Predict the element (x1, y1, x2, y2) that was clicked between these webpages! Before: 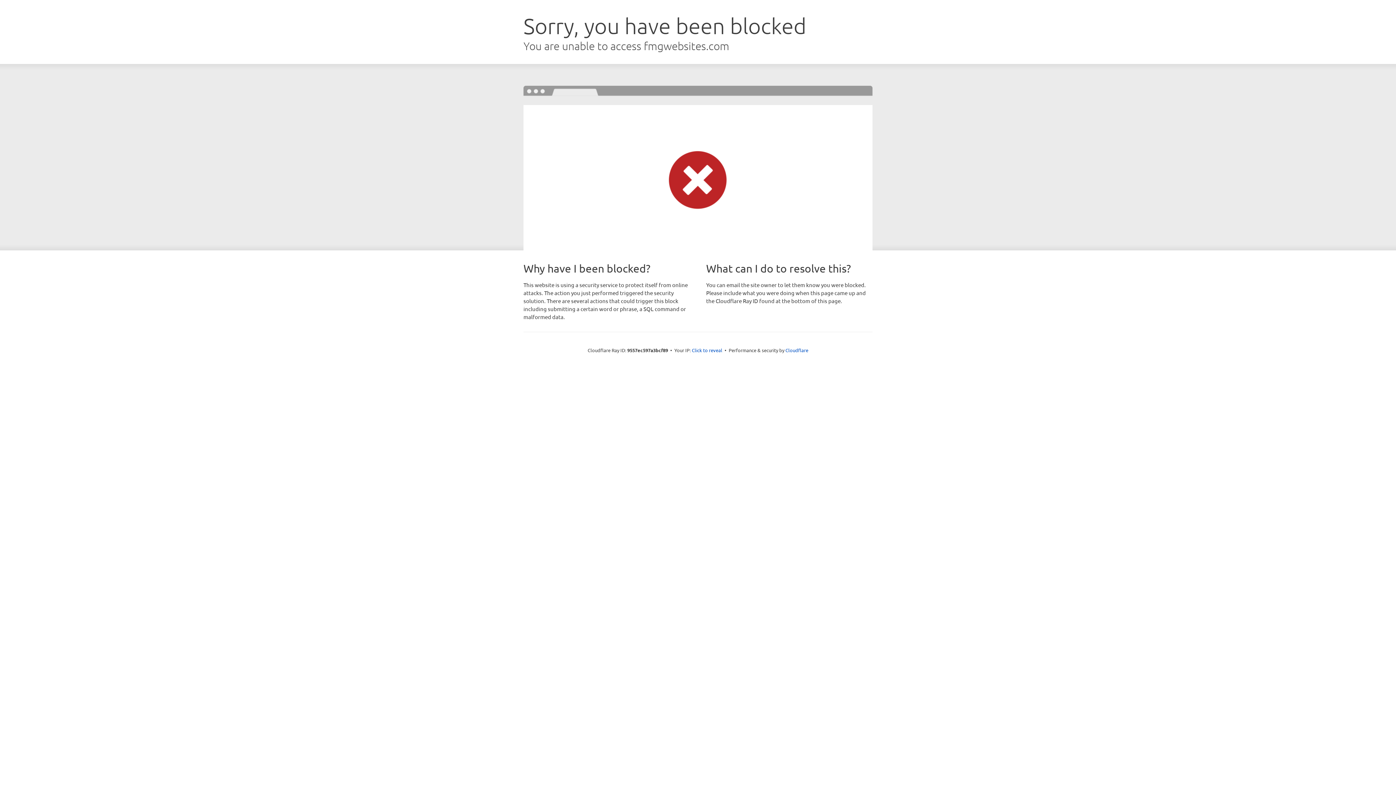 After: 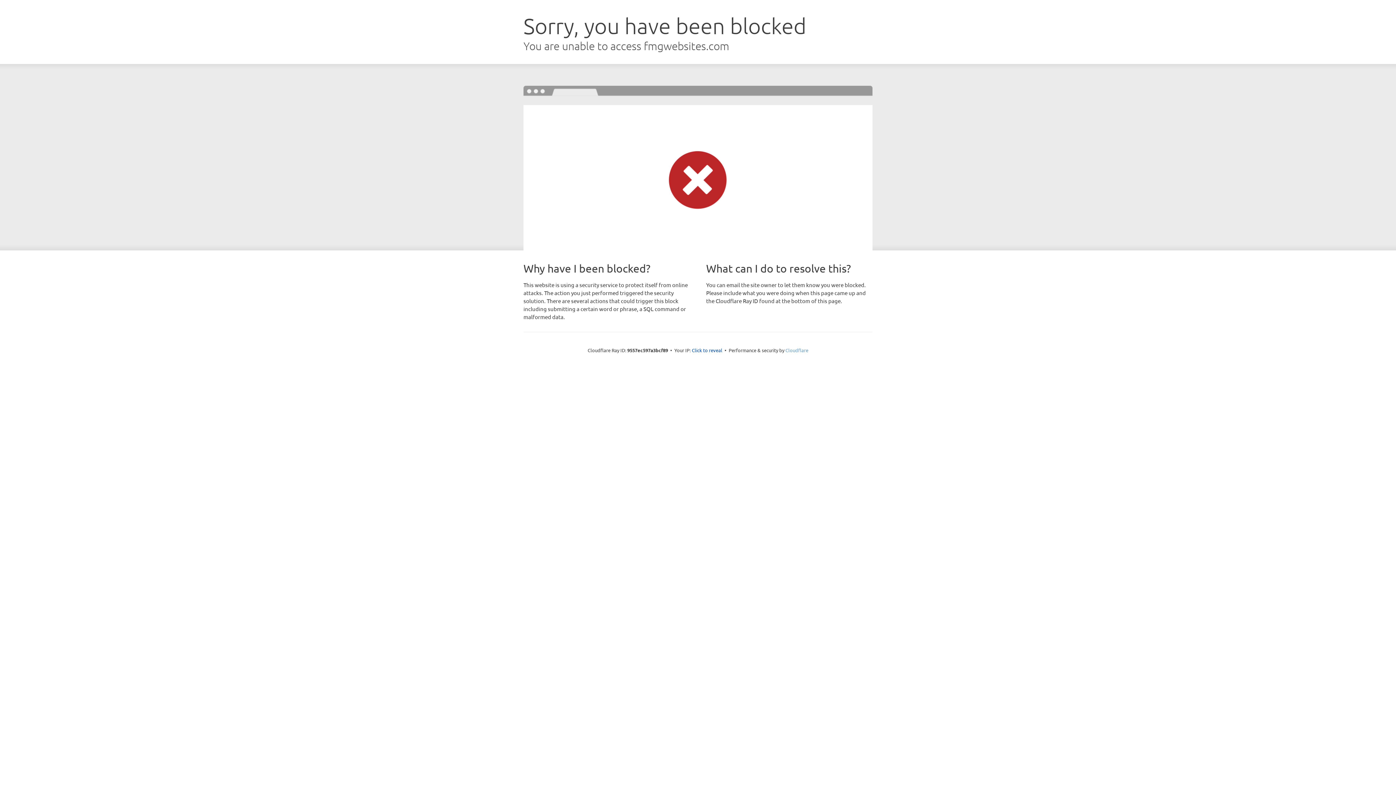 Action: label: Cloudflare bbox: (785, 347, 808, 353)